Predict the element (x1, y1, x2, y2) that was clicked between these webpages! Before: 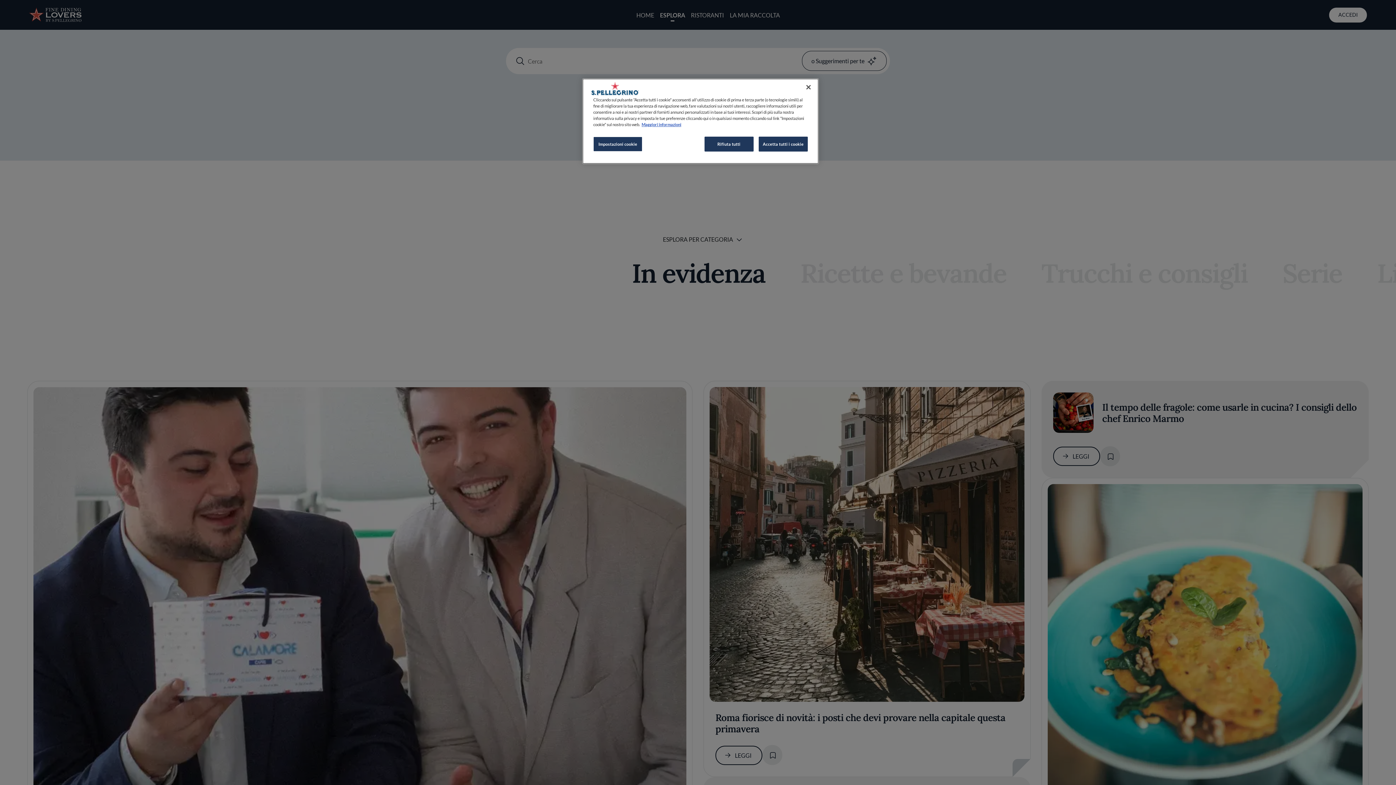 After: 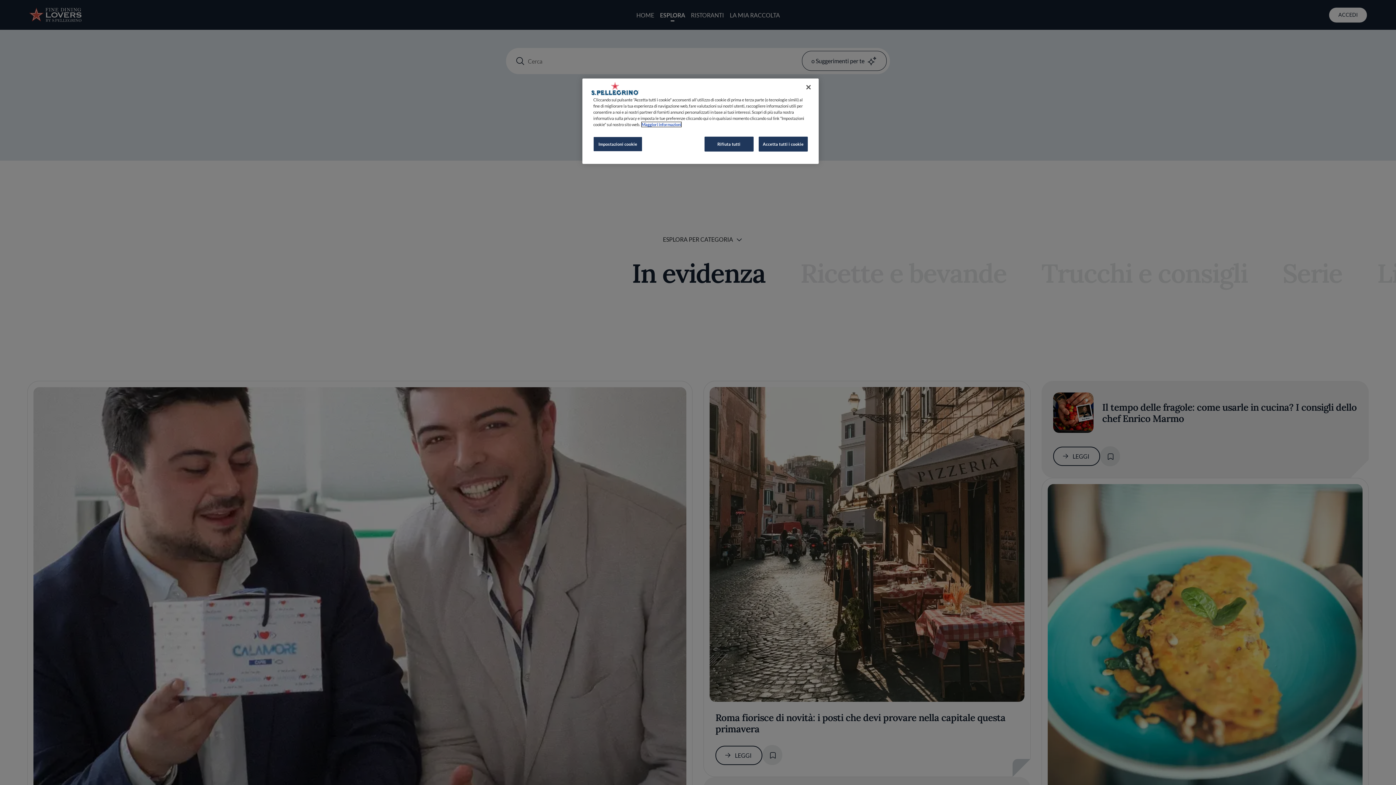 Action: bbox: (641, 122, 681, 126) label: Maggiori informazioni sulla tua privacy, apre in una nuova scheda